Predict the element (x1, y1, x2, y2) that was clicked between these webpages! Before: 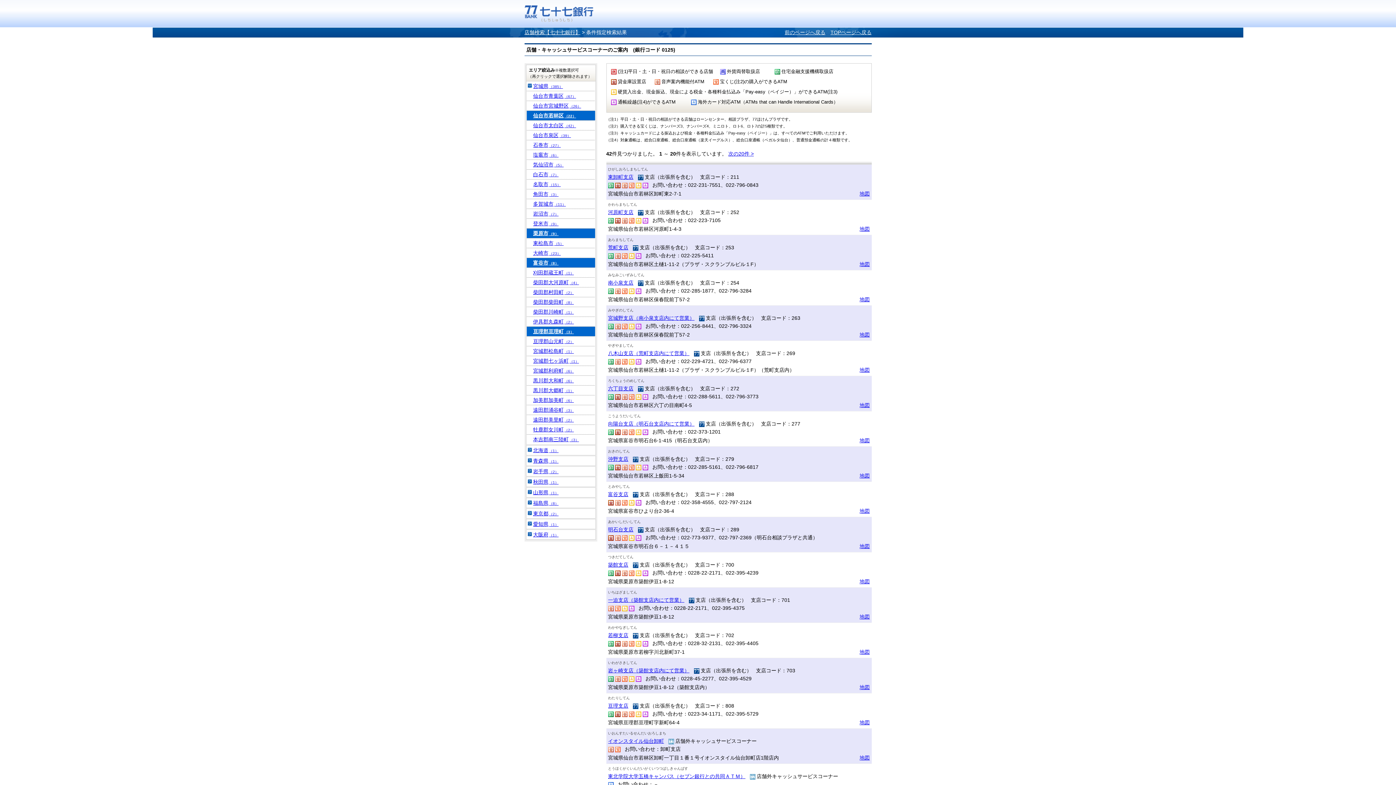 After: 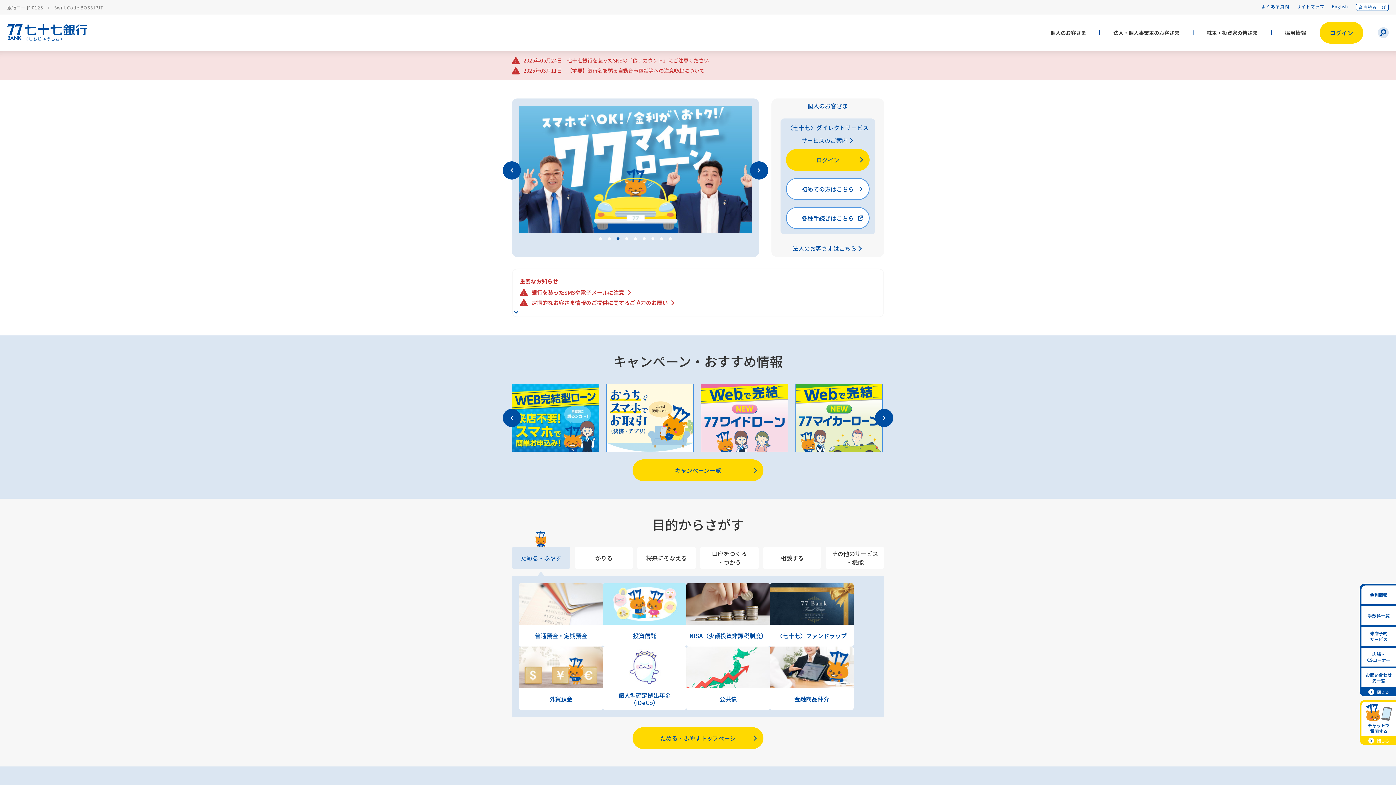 Action: bbox: (524, 6, 593, 18)